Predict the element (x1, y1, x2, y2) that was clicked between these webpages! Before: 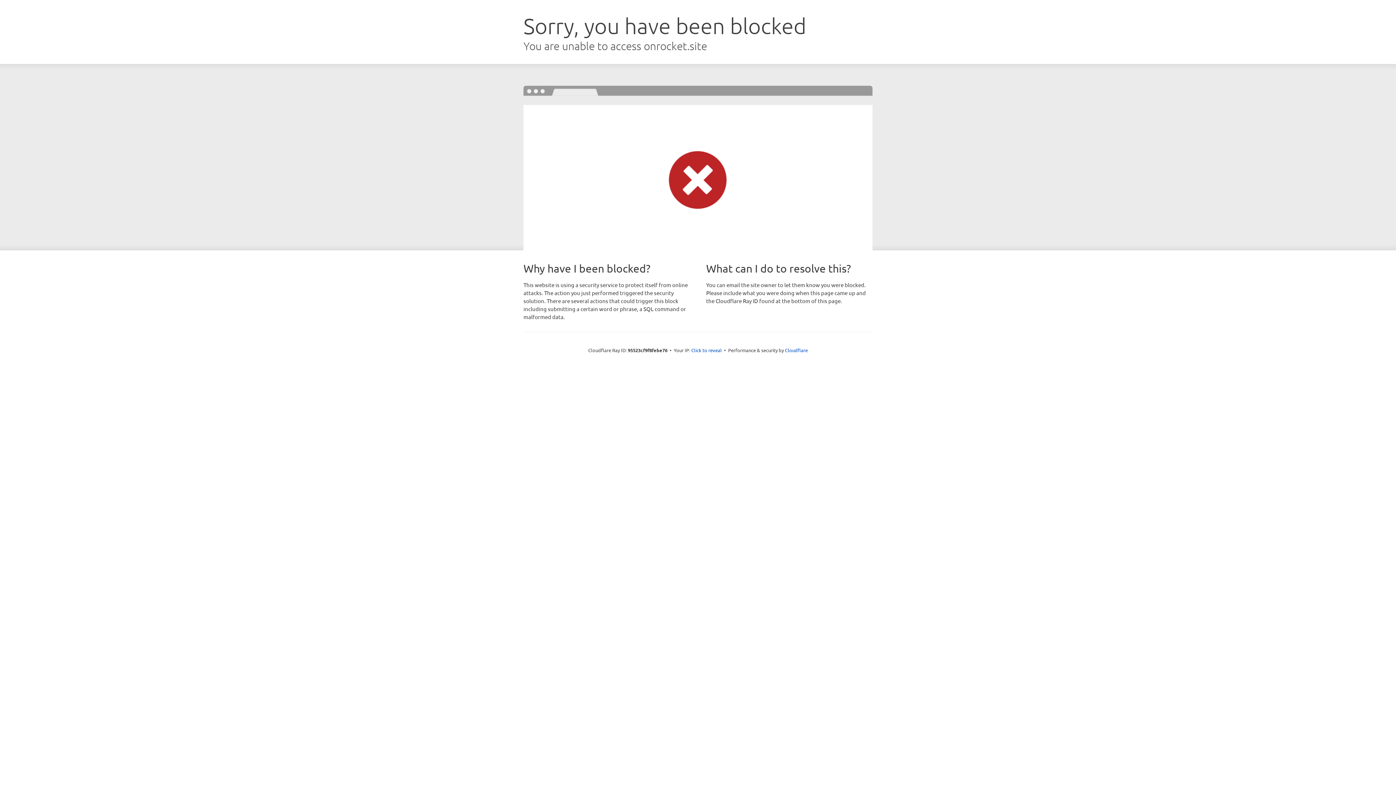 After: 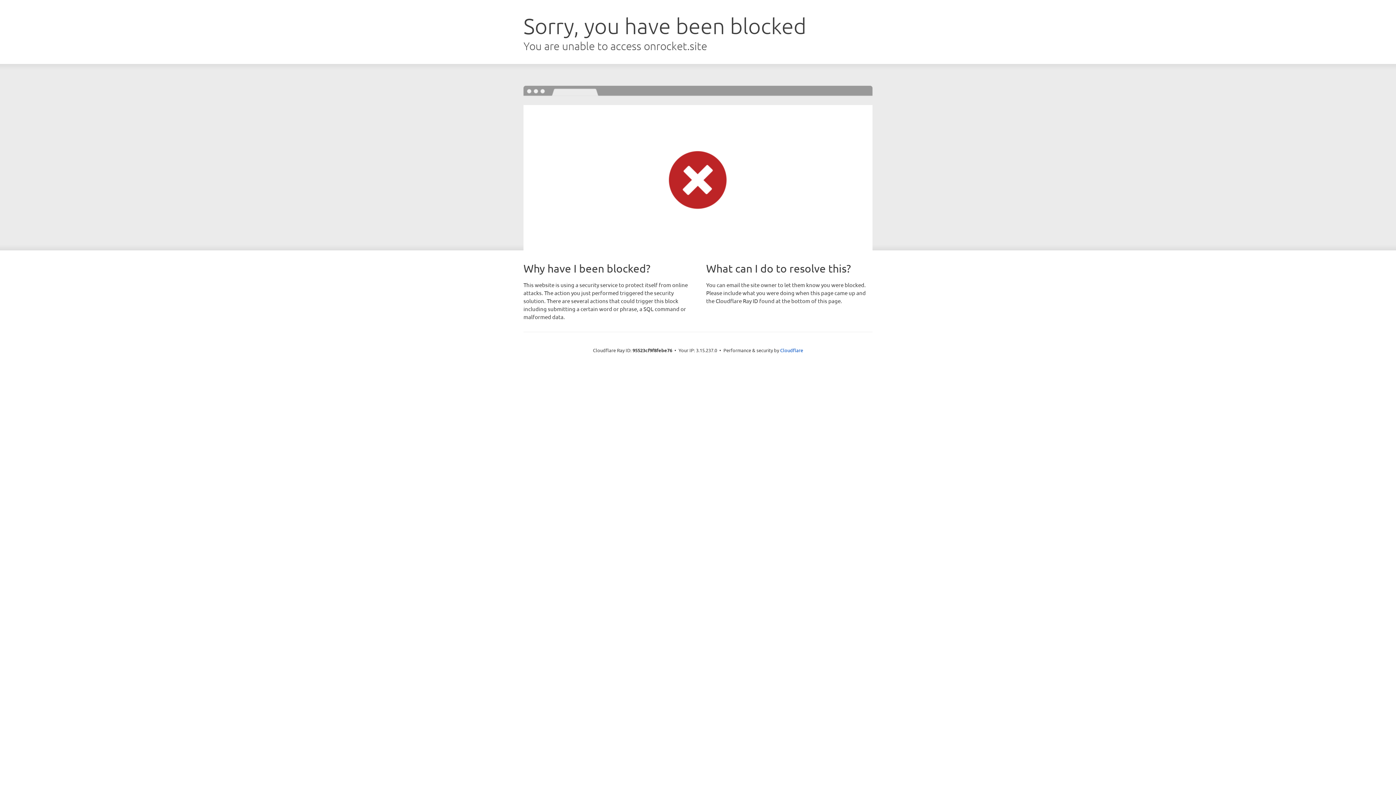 Action: label: Click to reveal bbox: (691, 346, 722, 353)